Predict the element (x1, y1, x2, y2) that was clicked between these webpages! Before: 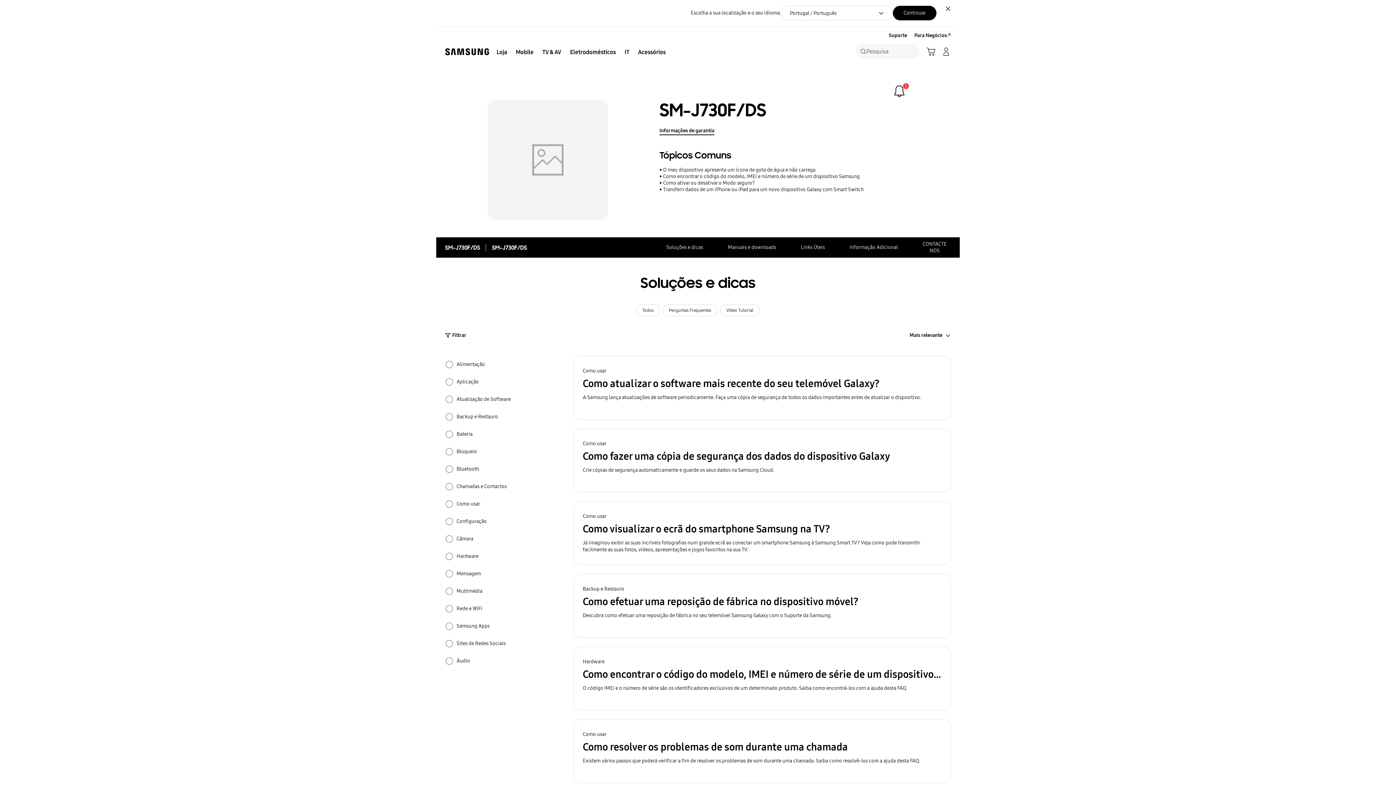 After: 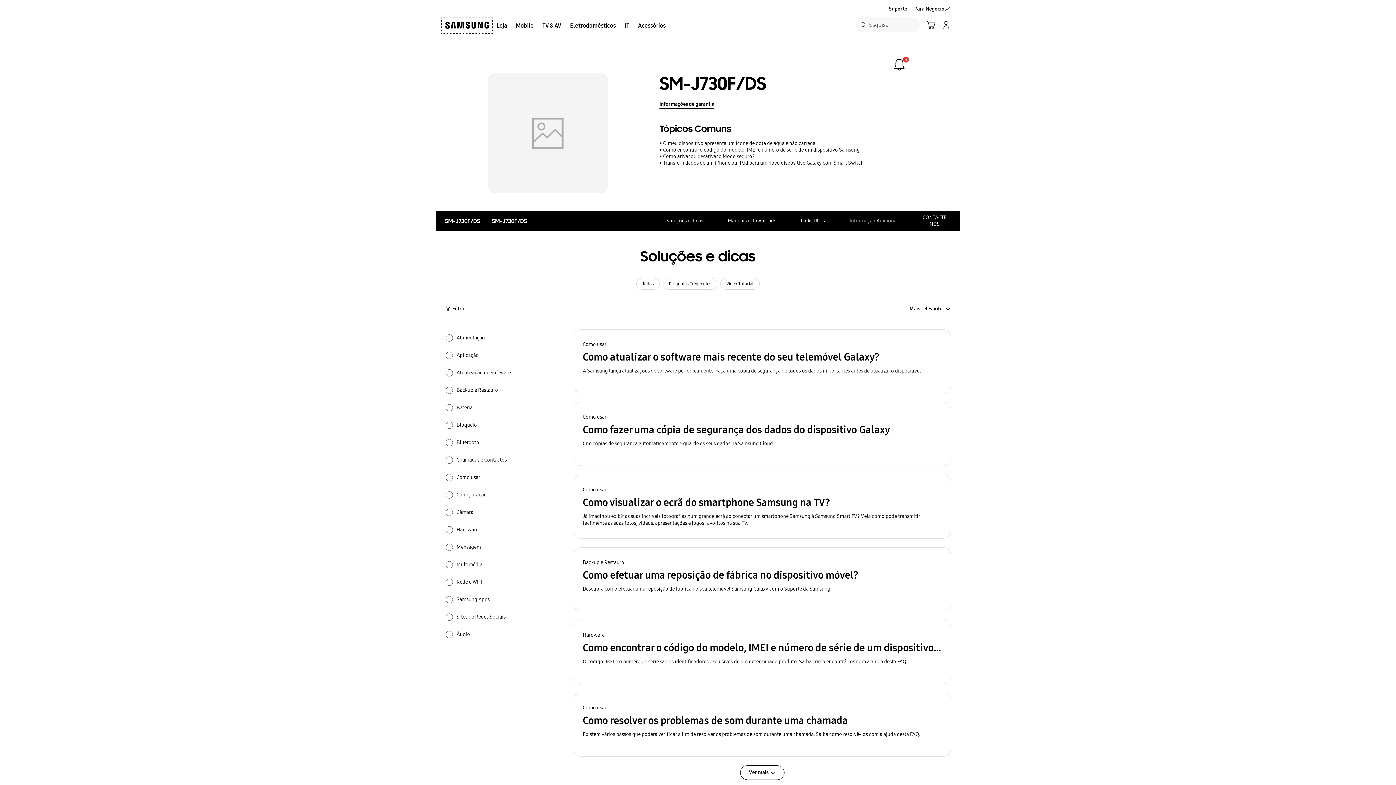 Action: label: Fechar bbox: (942, 2, 954, 14)